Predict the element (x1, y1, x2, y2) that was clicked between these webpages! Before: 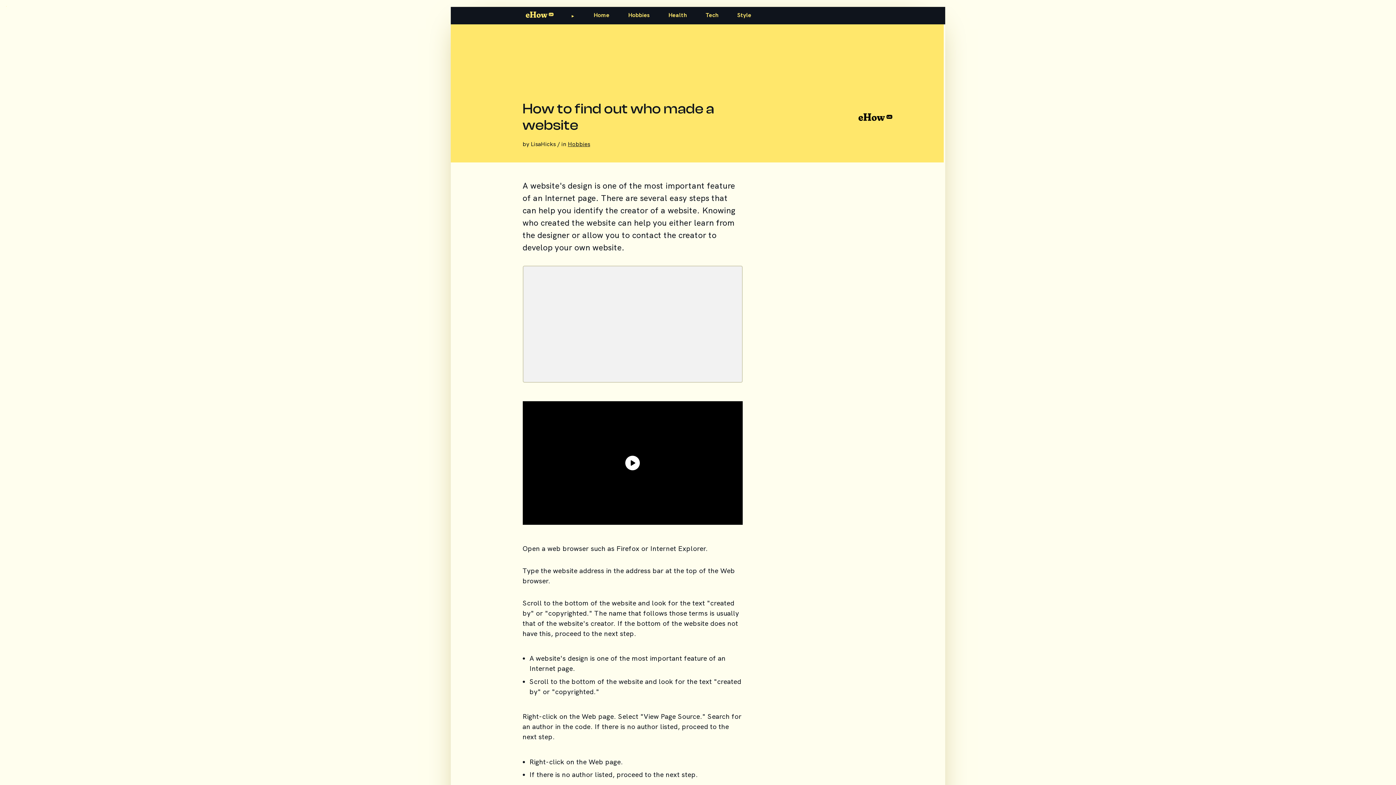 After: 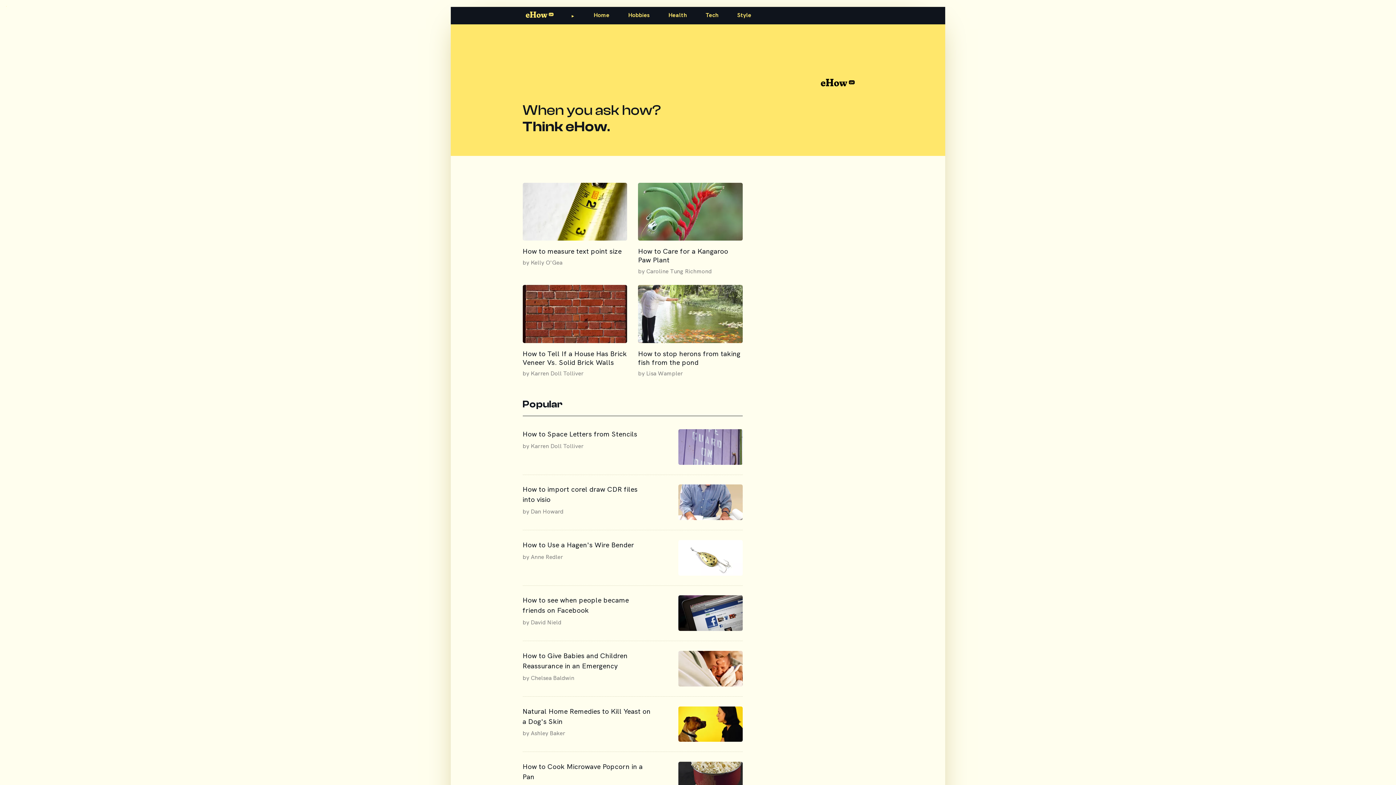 Action: label: home button bbox: (522, 10, 556, 20)